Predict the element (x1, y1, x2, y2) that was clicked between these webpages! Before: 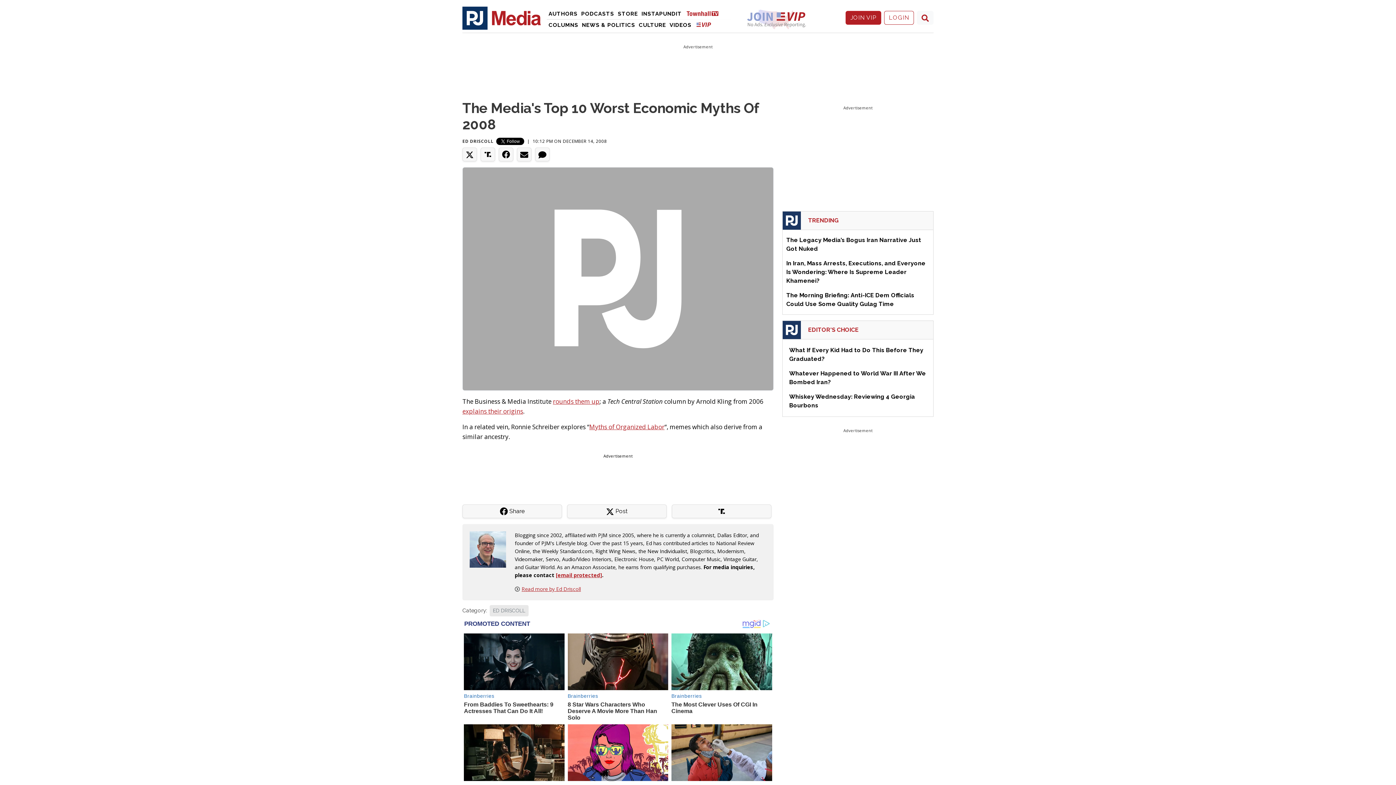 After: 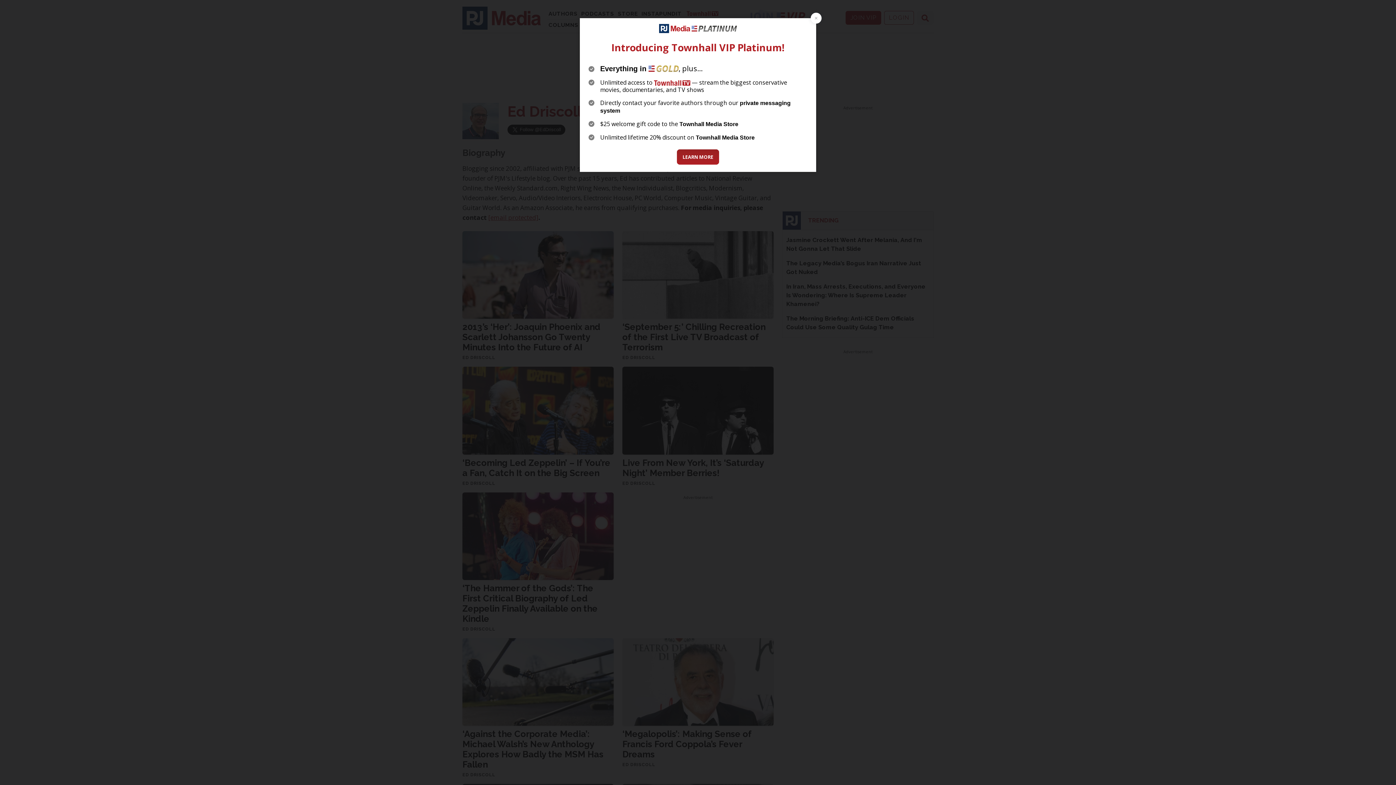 Action: bbox: (489, 605, 528, 616) label: ED DRISCOLL